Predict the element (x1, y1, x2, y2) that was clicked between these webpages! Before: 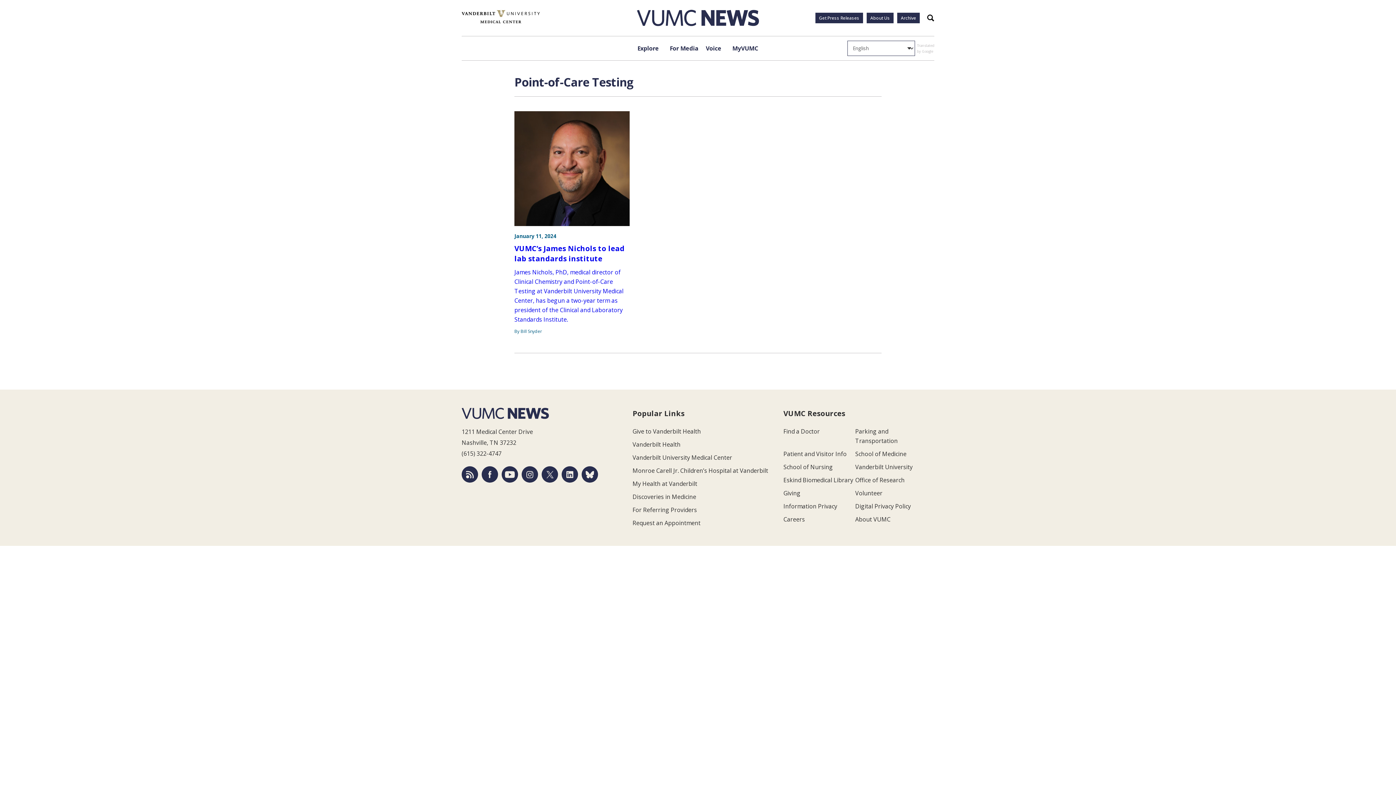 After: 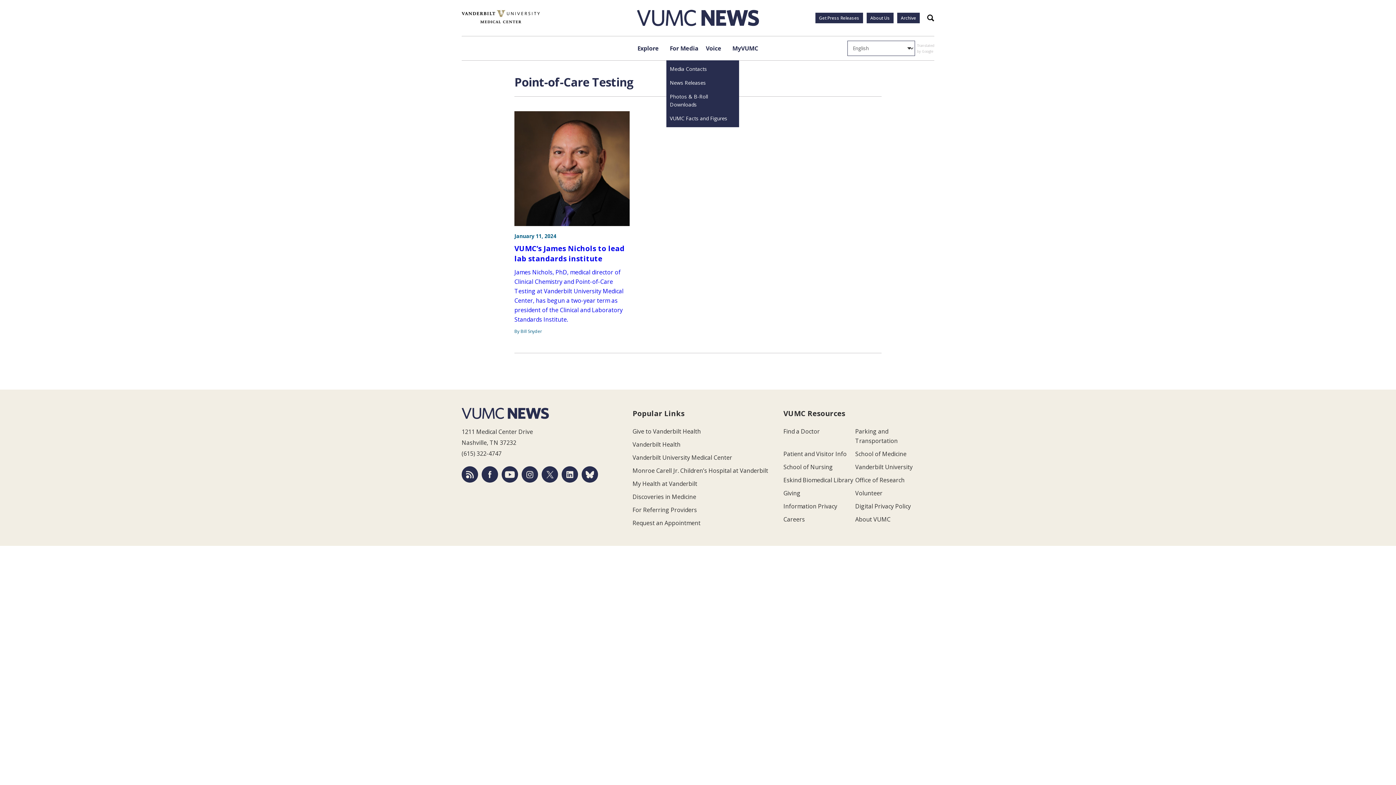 Action: bbox: (666, 36, 702, 60) label: For Media